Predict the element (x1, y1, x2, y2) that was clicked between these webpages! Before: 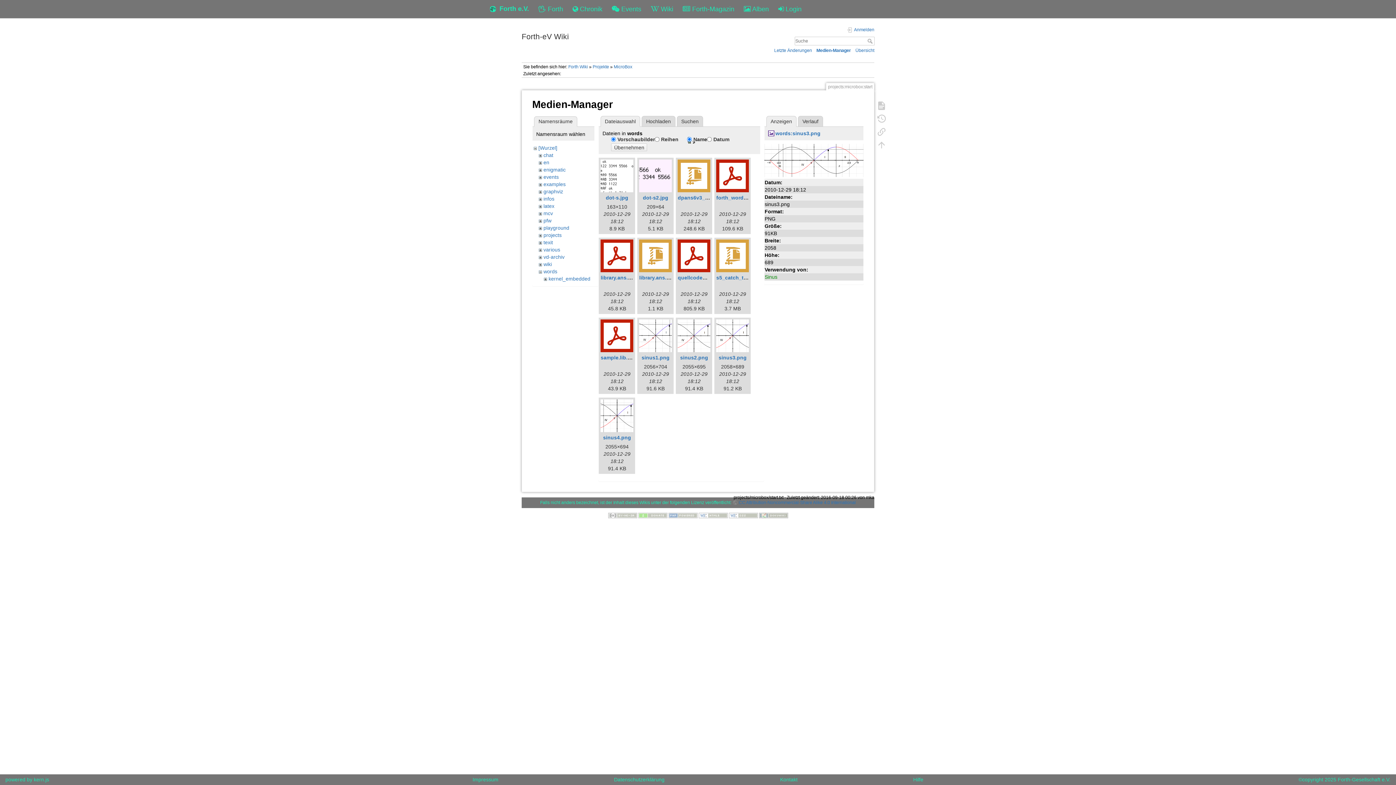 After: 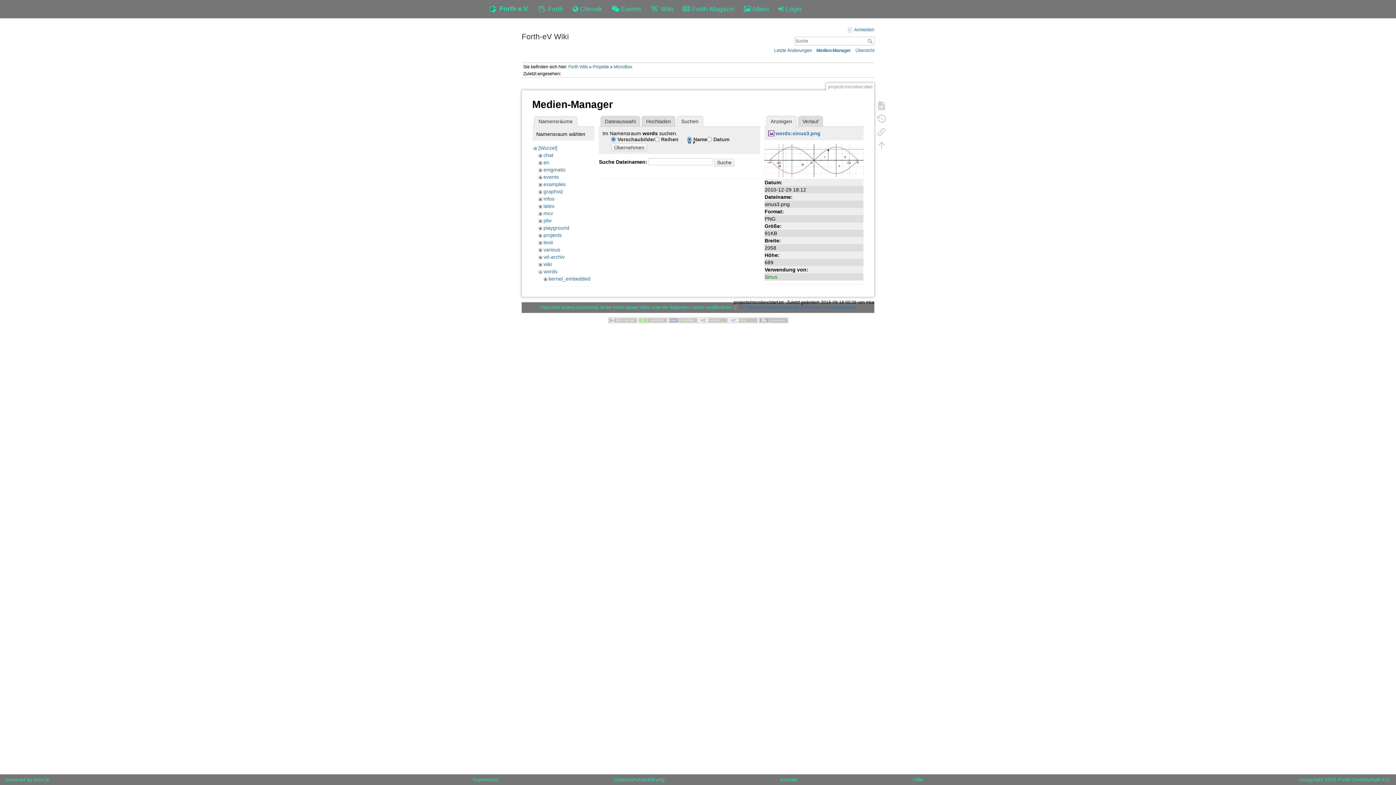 Action: label: Suchen bbox: (676, 115, 703, 126)